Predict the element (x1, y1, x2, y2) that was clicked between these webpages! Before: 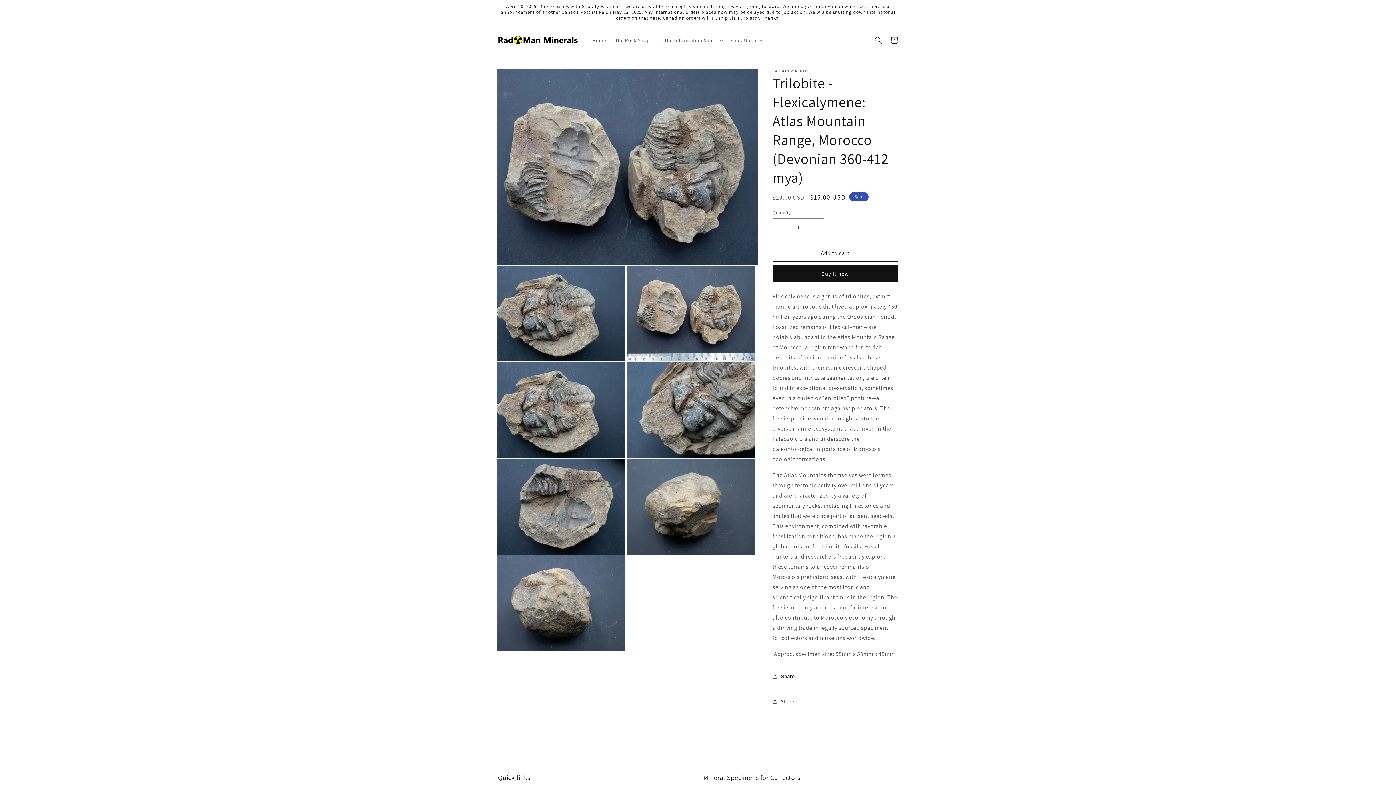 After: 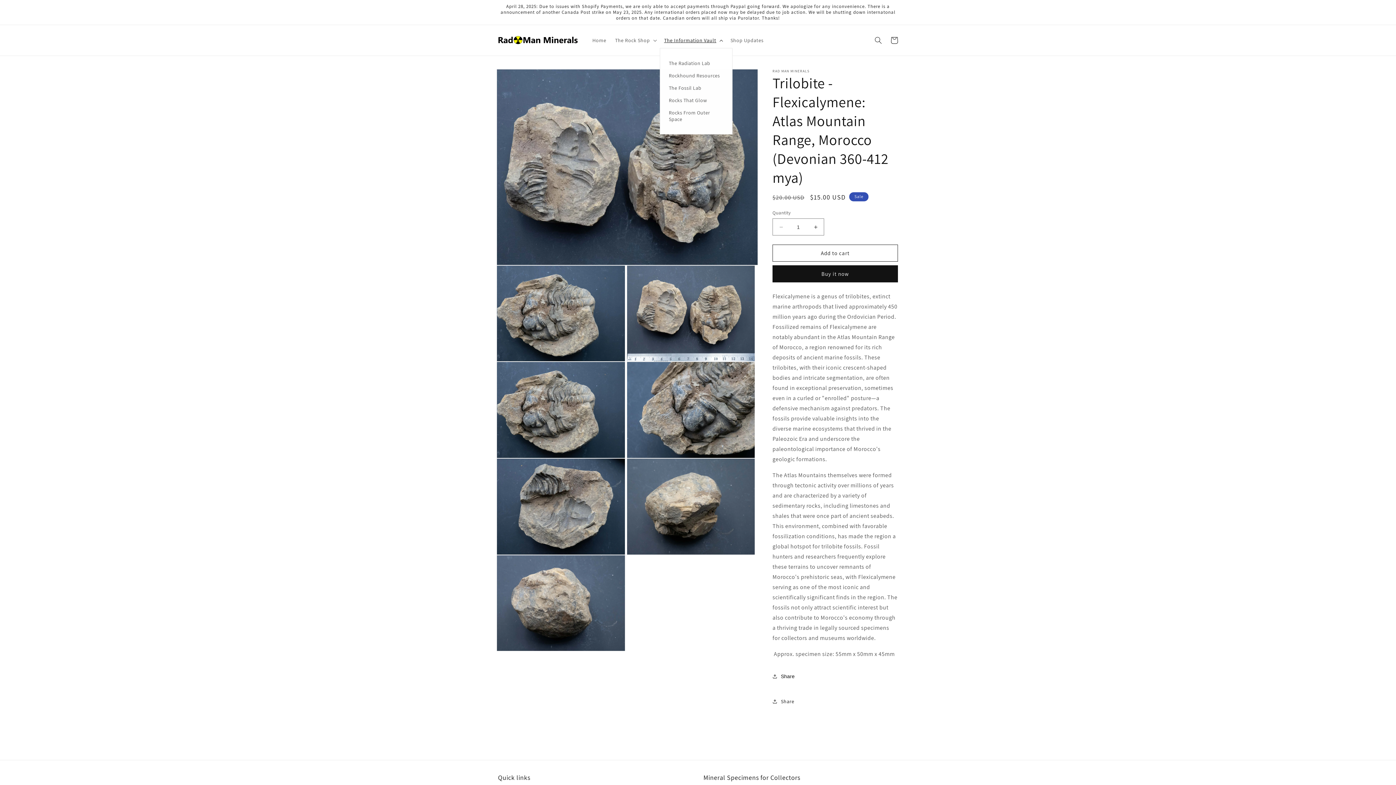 Action: label: The Information Vault bbox: (659, 32, 726, 48)